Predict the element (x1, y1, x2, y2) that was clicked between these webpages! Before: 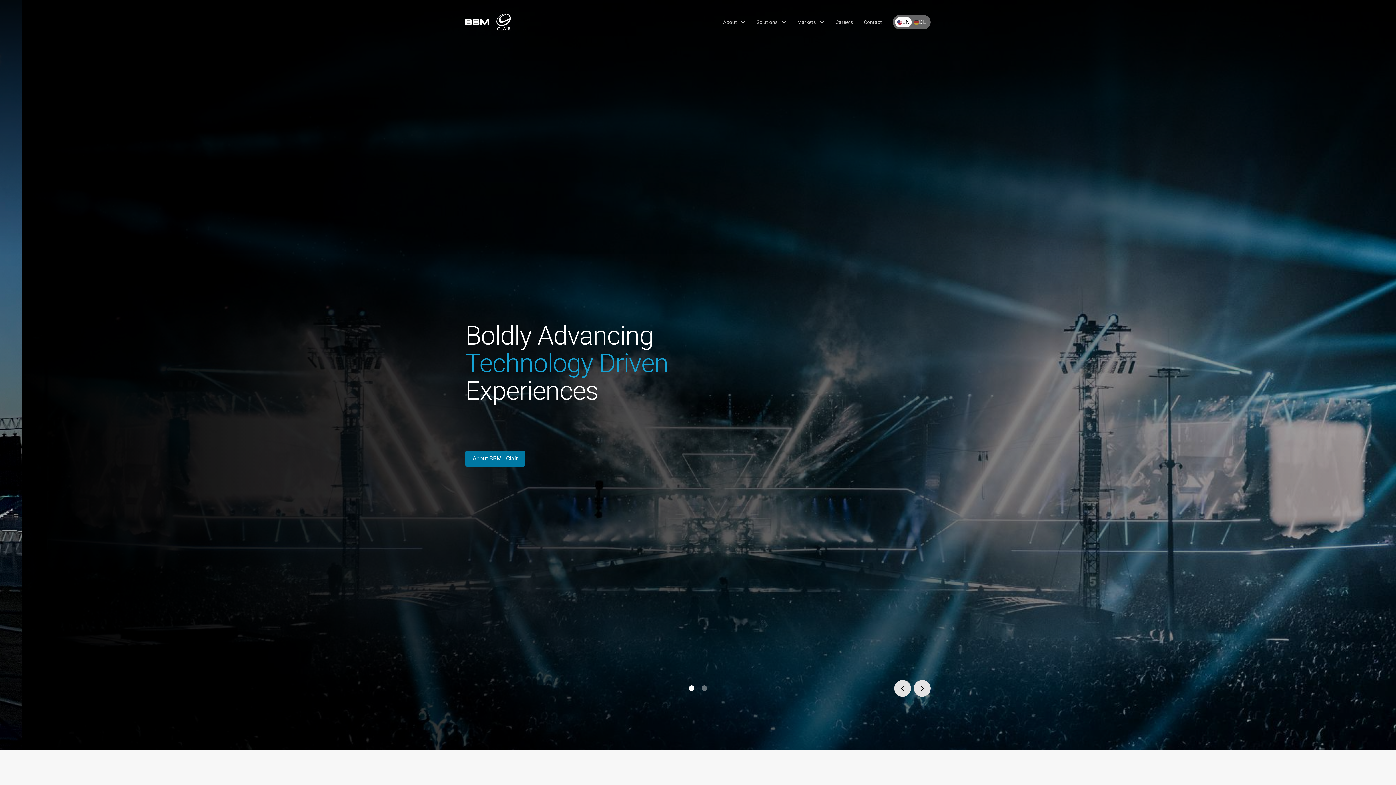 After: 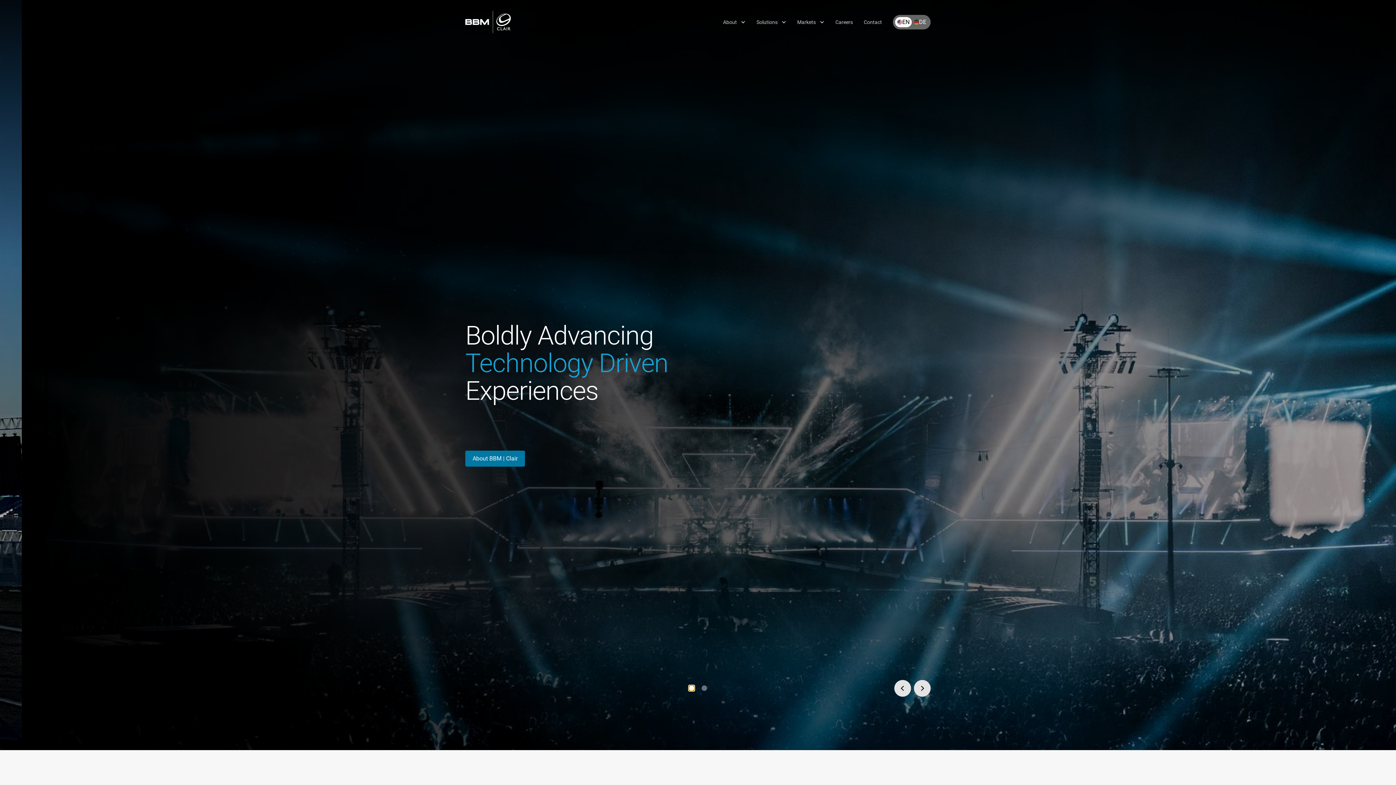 Action: label: Go to slide 1 bbox: (689, 685, 694, 691)